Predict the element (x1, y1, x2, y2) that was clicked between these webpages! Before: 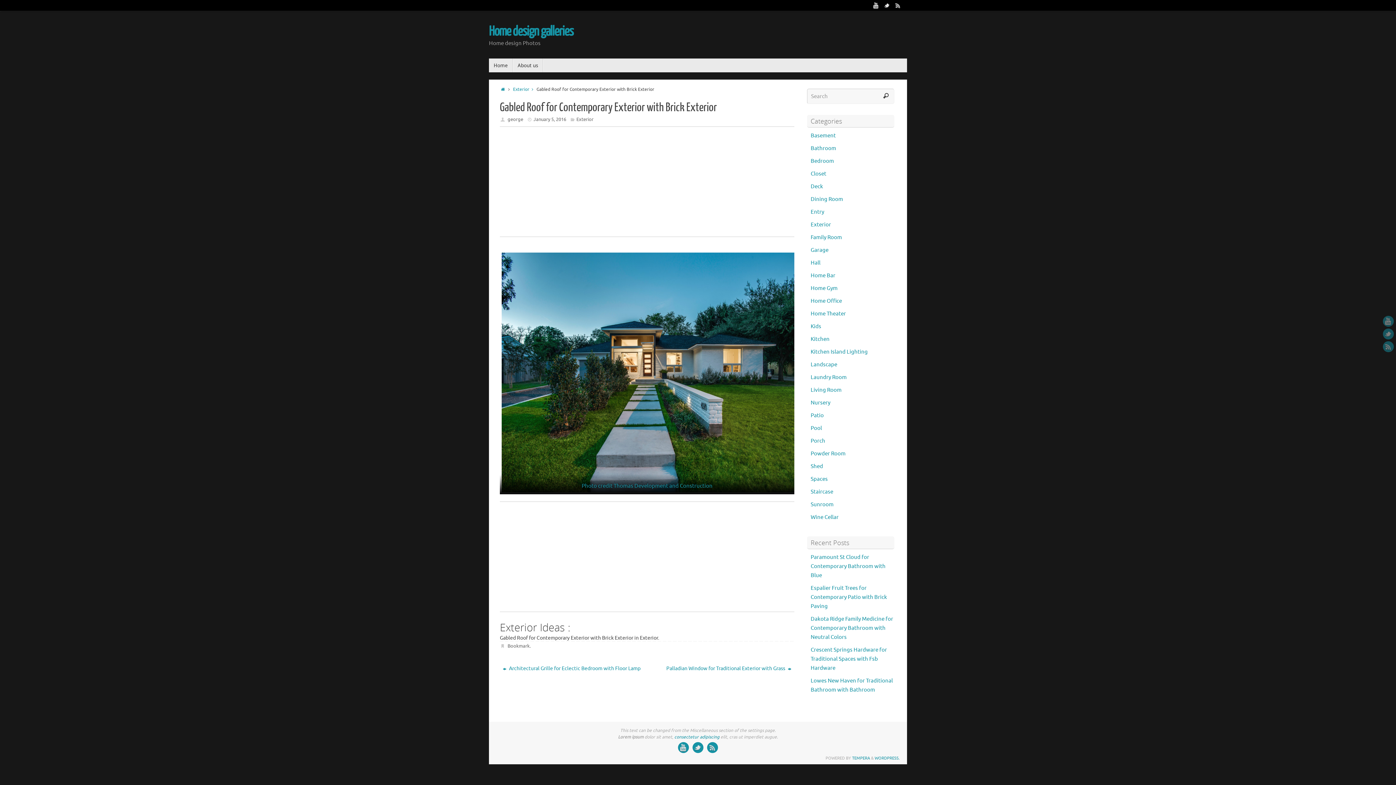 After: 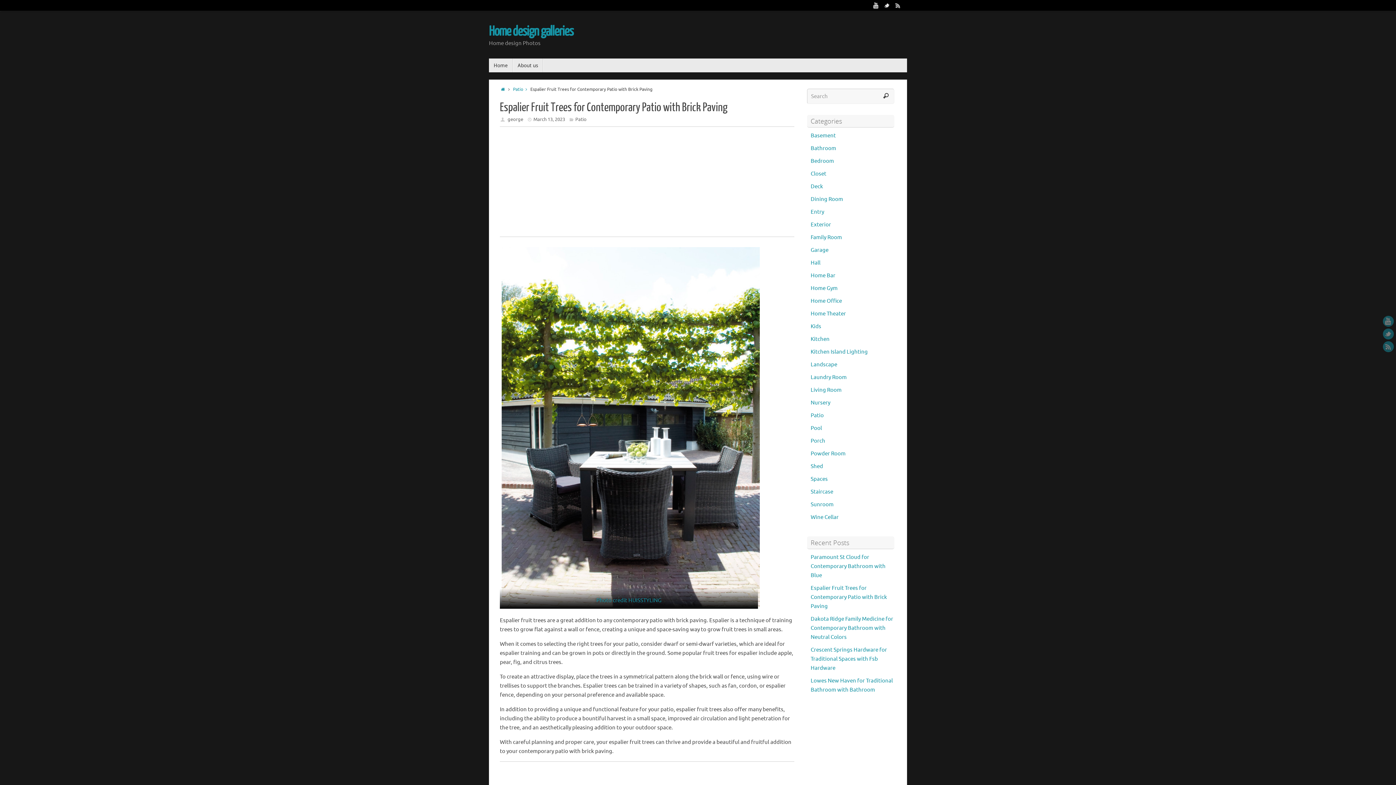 Action: bbox: (810, 585, 887, 610) label: Espalier Fruit Trees for Contemporary Patio with Brick Paving